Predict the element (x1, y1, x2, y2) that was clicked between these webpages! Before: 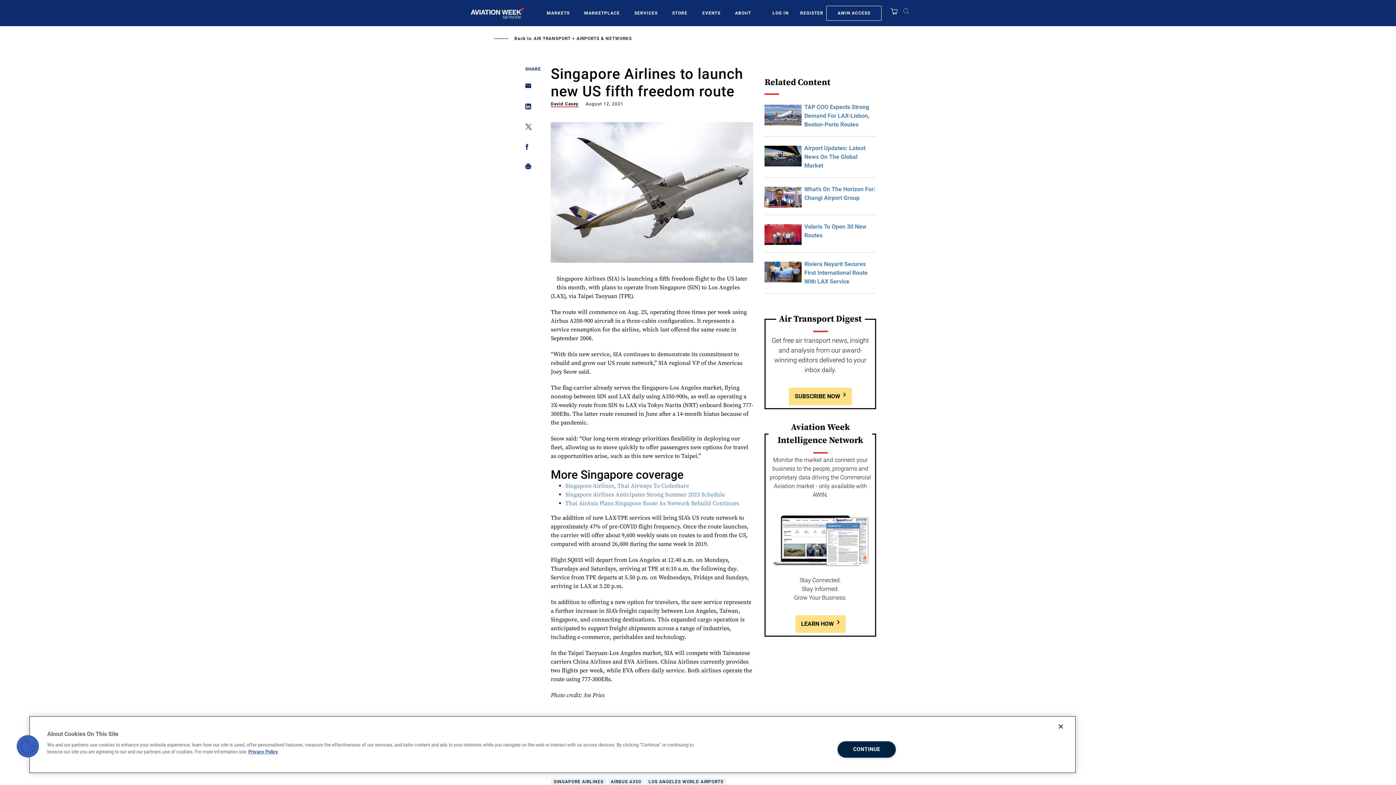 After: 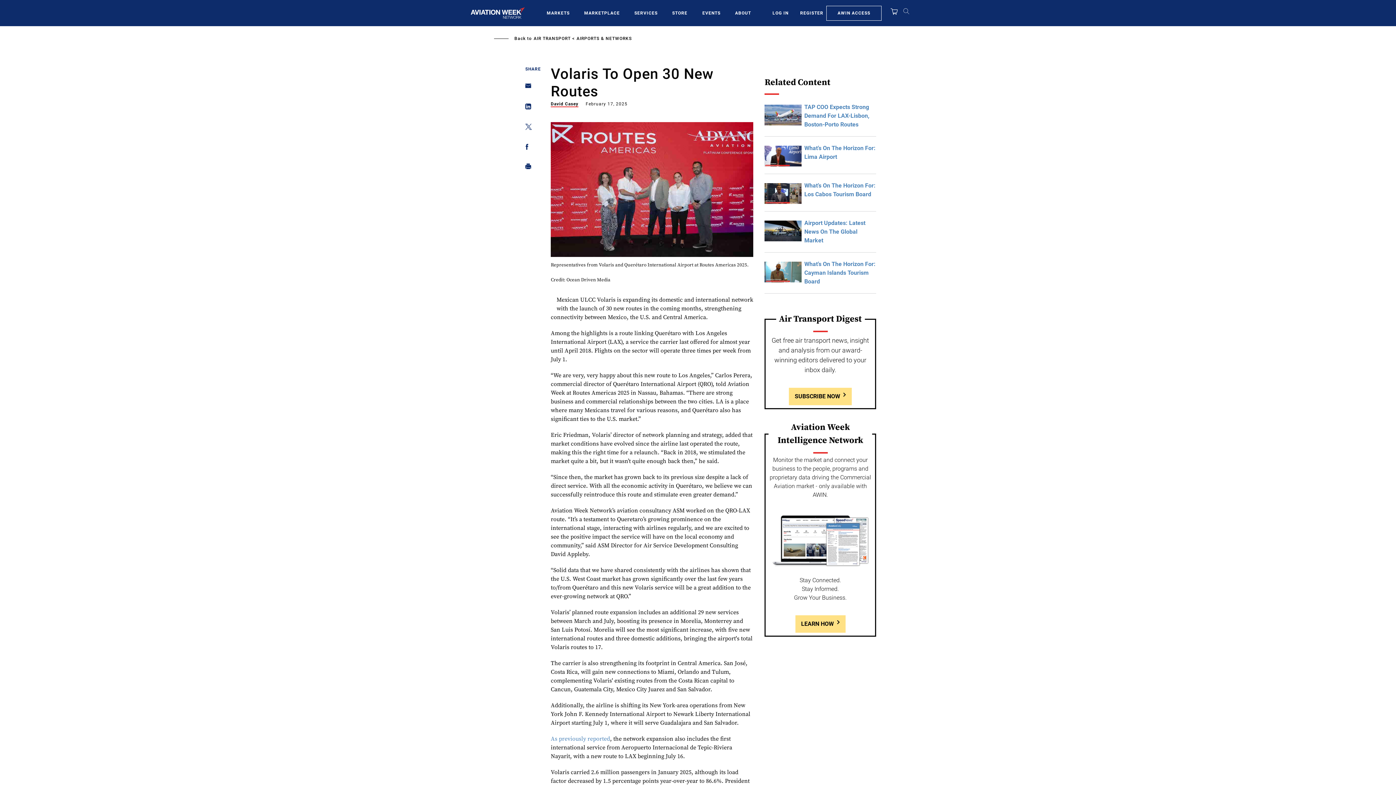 Action: bbox: (764, 230, 801, 237)